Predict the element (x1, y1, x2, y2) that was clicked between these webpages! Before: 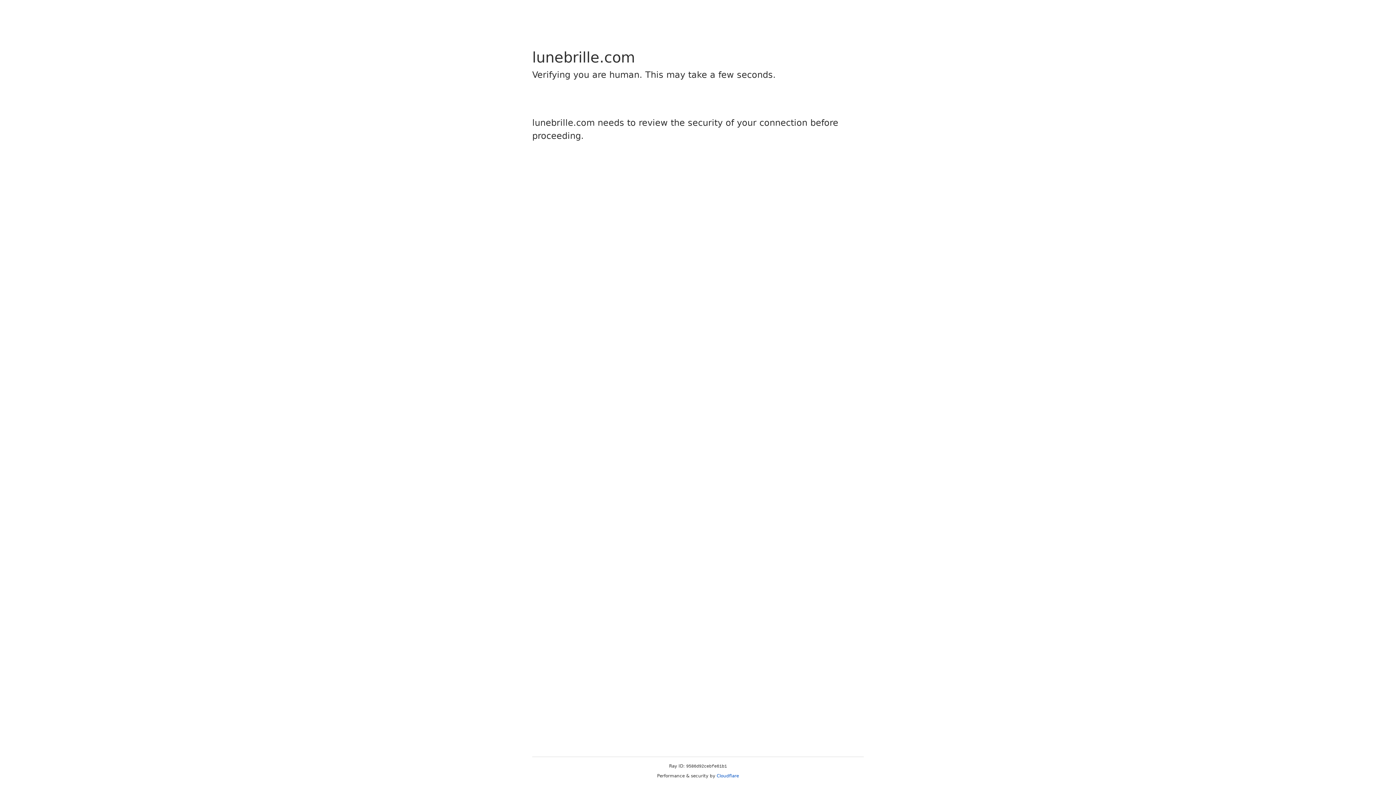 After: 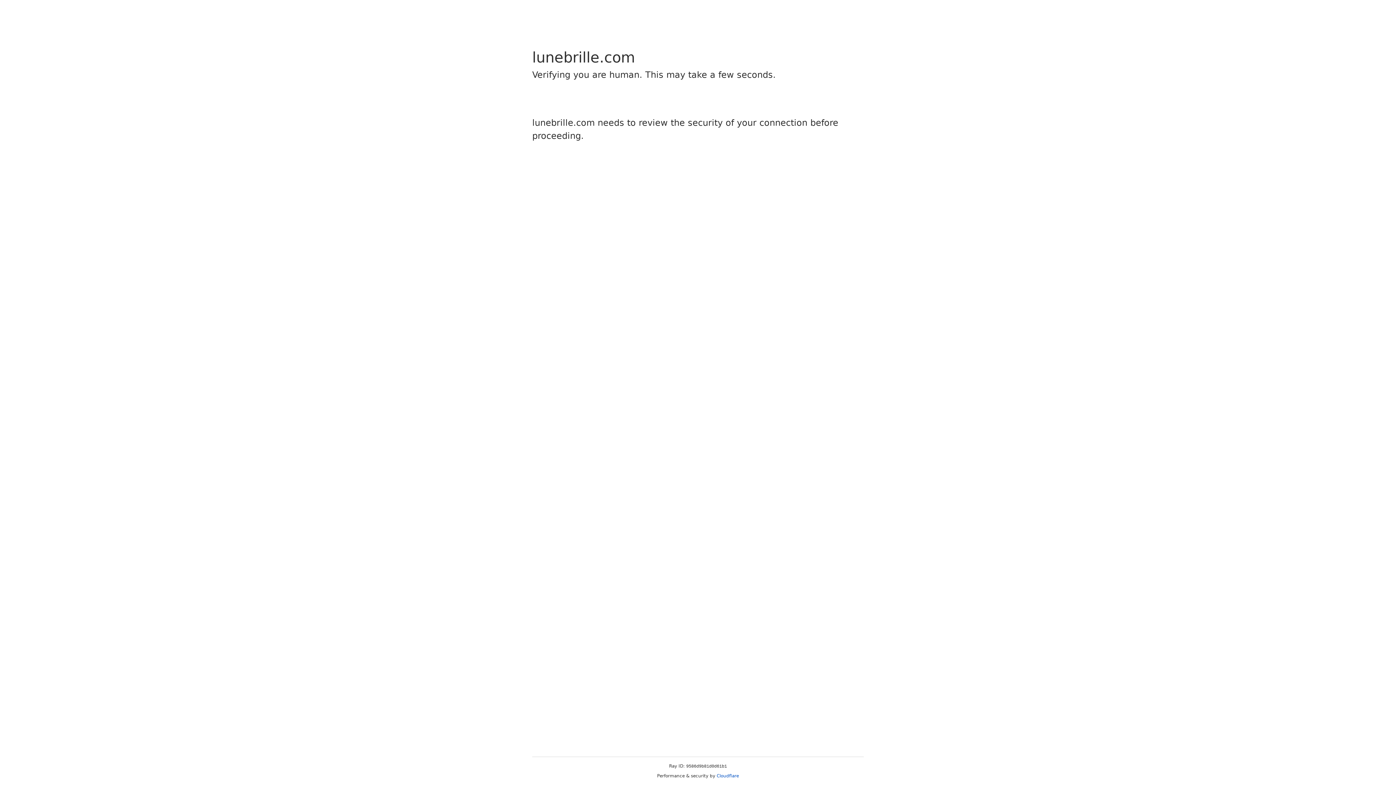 Action: label: Cloudflare bbox: (716, 773, 739, 778)